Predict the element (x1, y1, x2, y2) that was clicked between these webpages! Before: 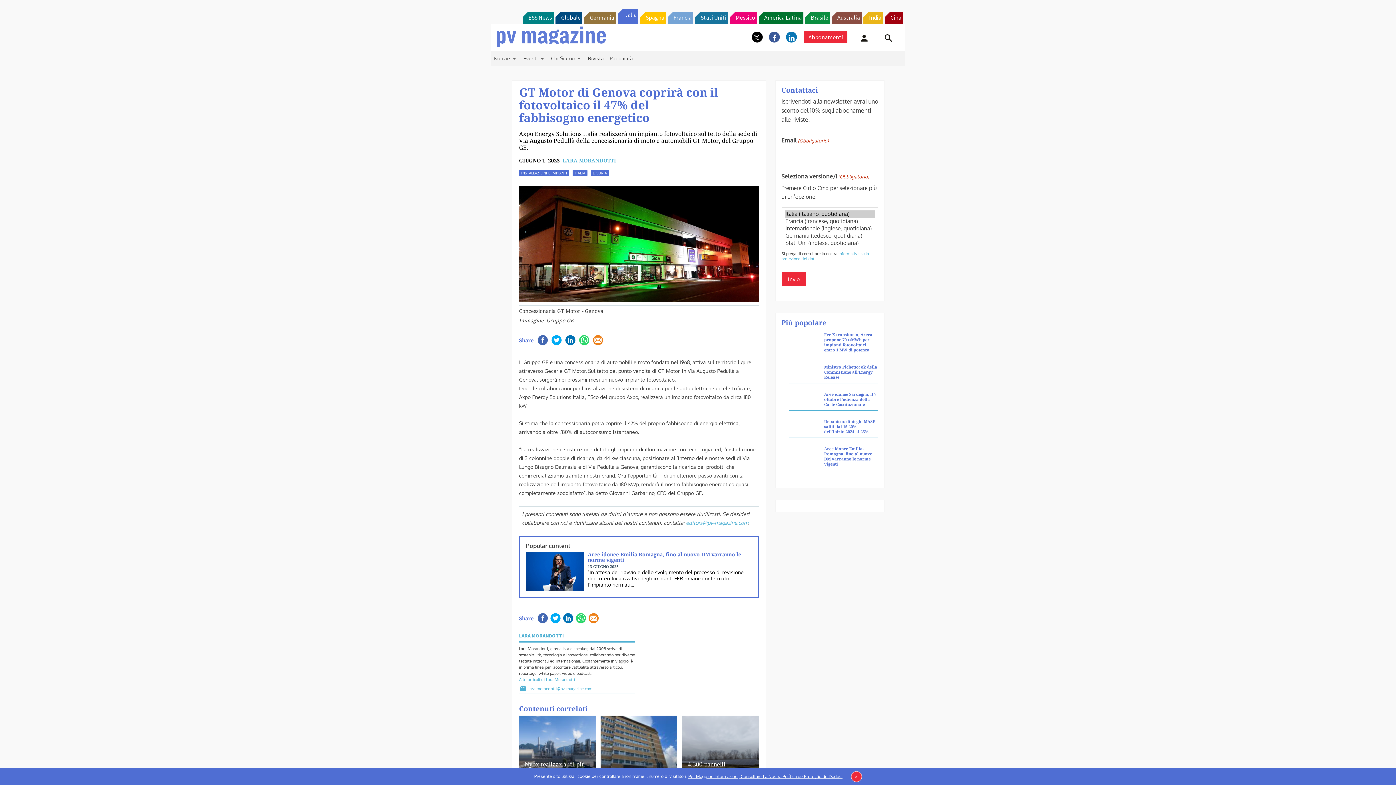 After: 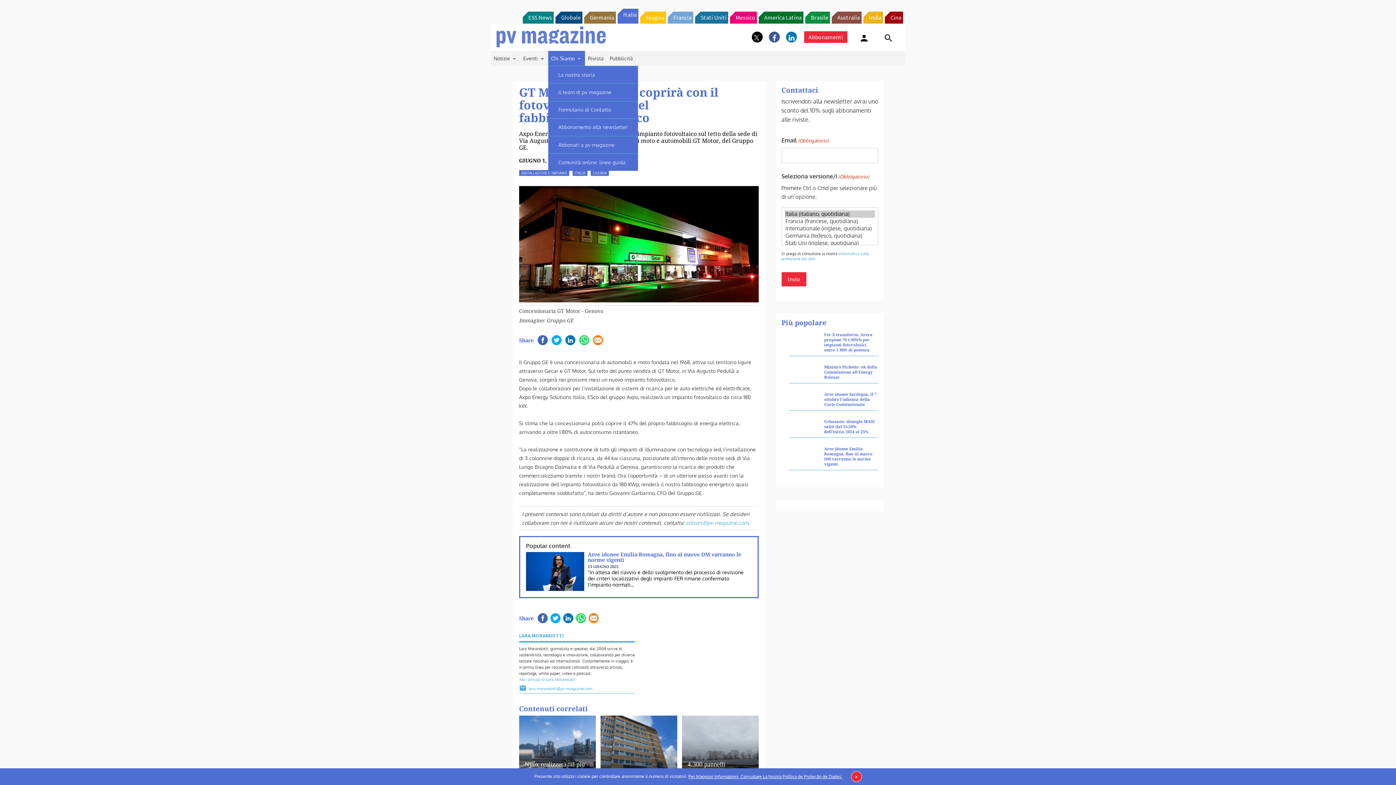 Action: bbox: (548, 50, 585, 65) label: Chi Siamo